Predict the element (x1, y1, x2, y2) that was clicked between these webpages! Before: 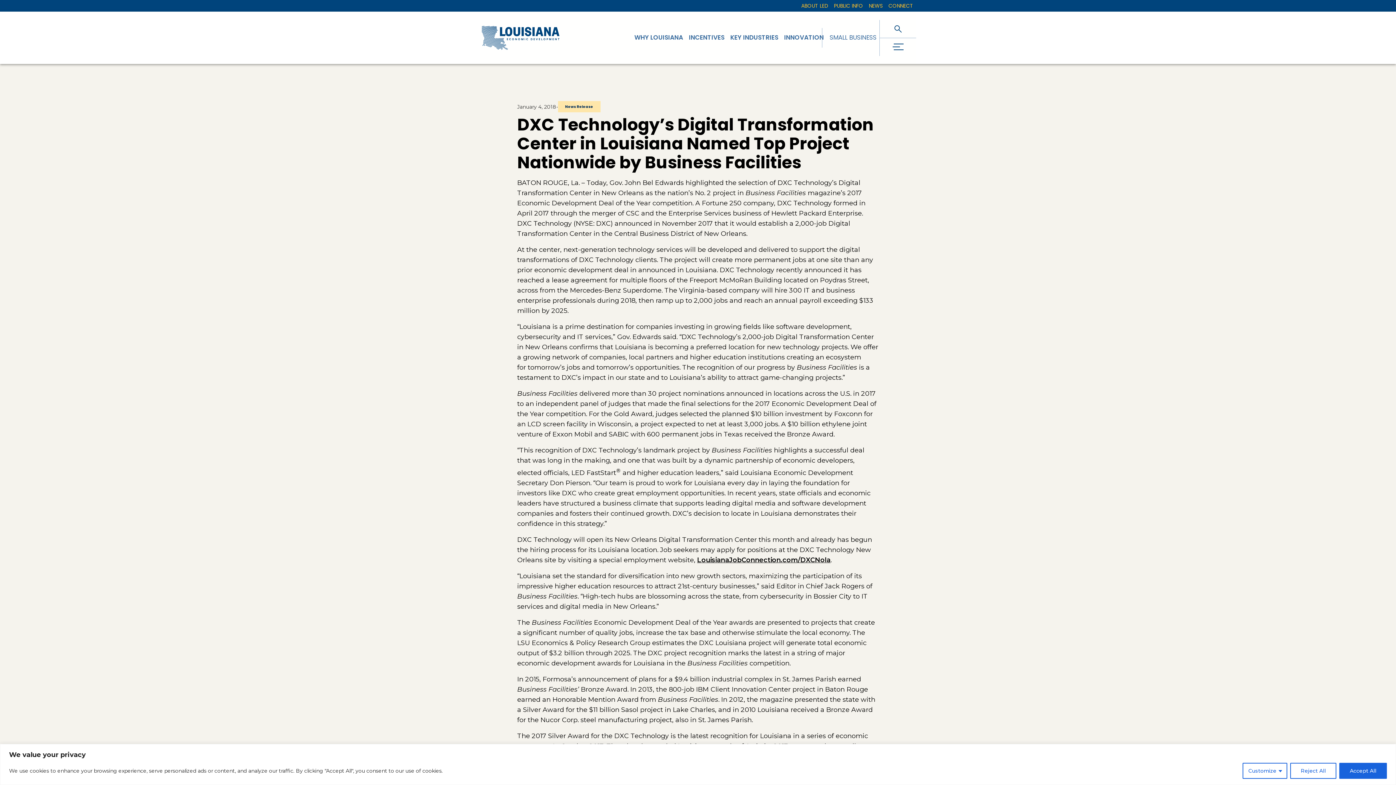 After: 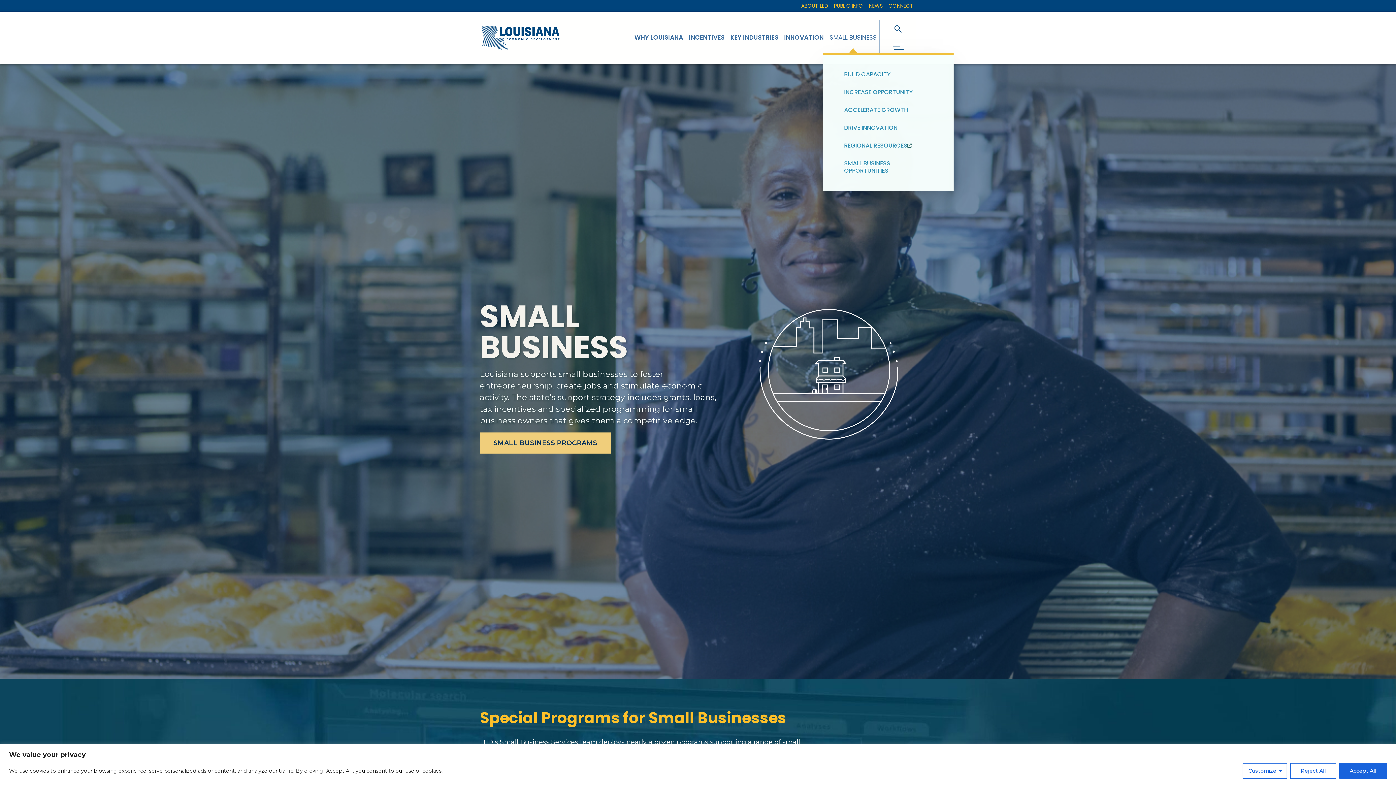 Action: label: SMALL BUSINESS bbox: (826, 22, 879, 52)